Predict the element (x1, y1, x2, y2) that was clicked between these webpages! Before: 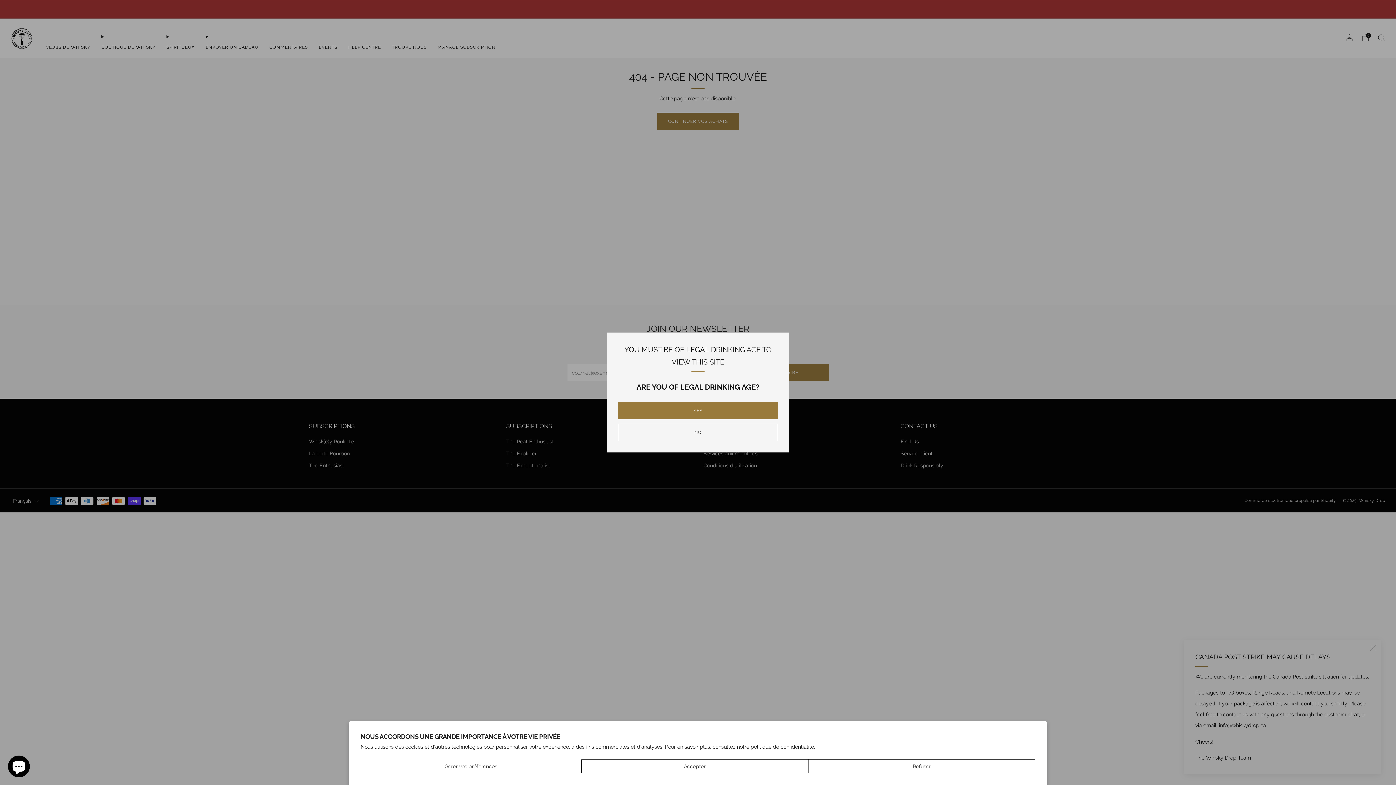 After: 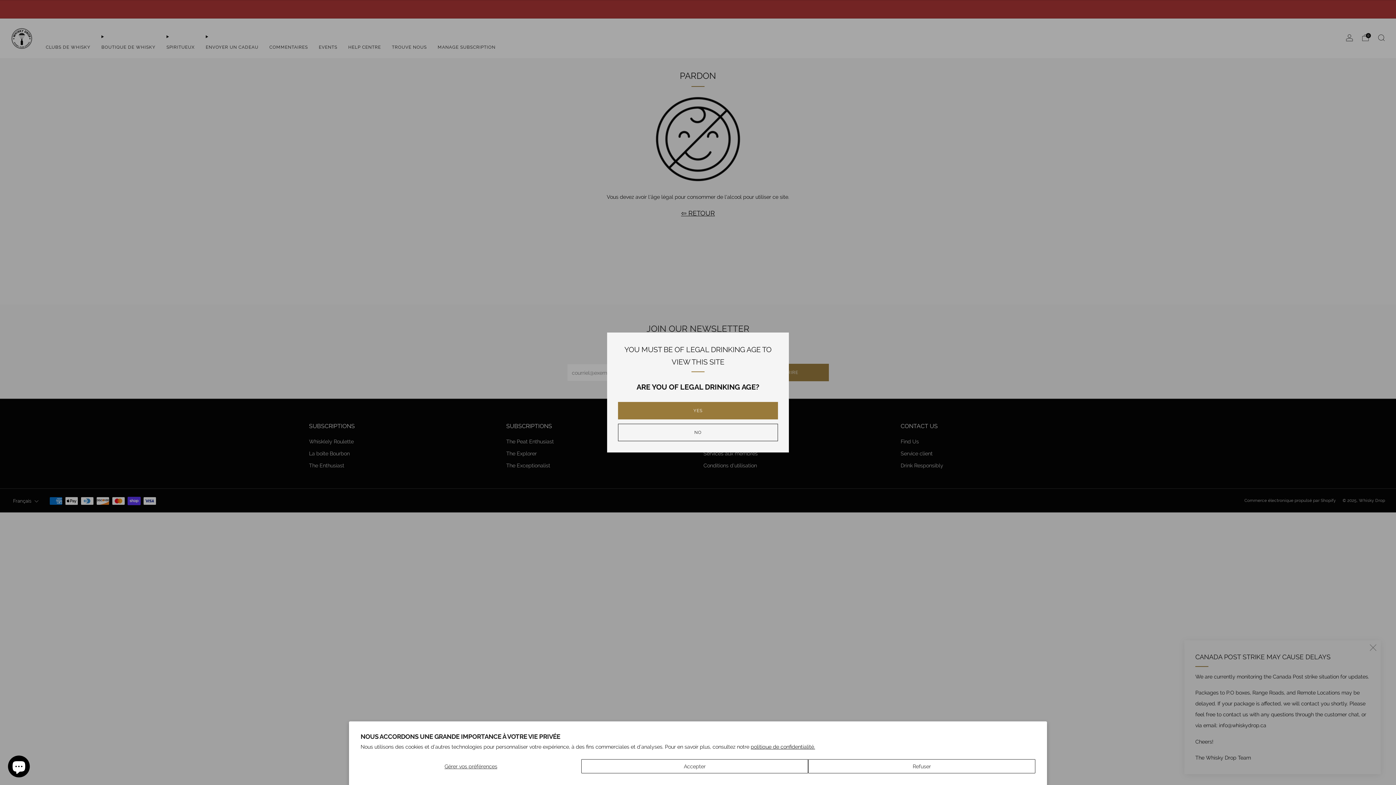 Action: label: NO bbox: (618, 424, 778, 441)